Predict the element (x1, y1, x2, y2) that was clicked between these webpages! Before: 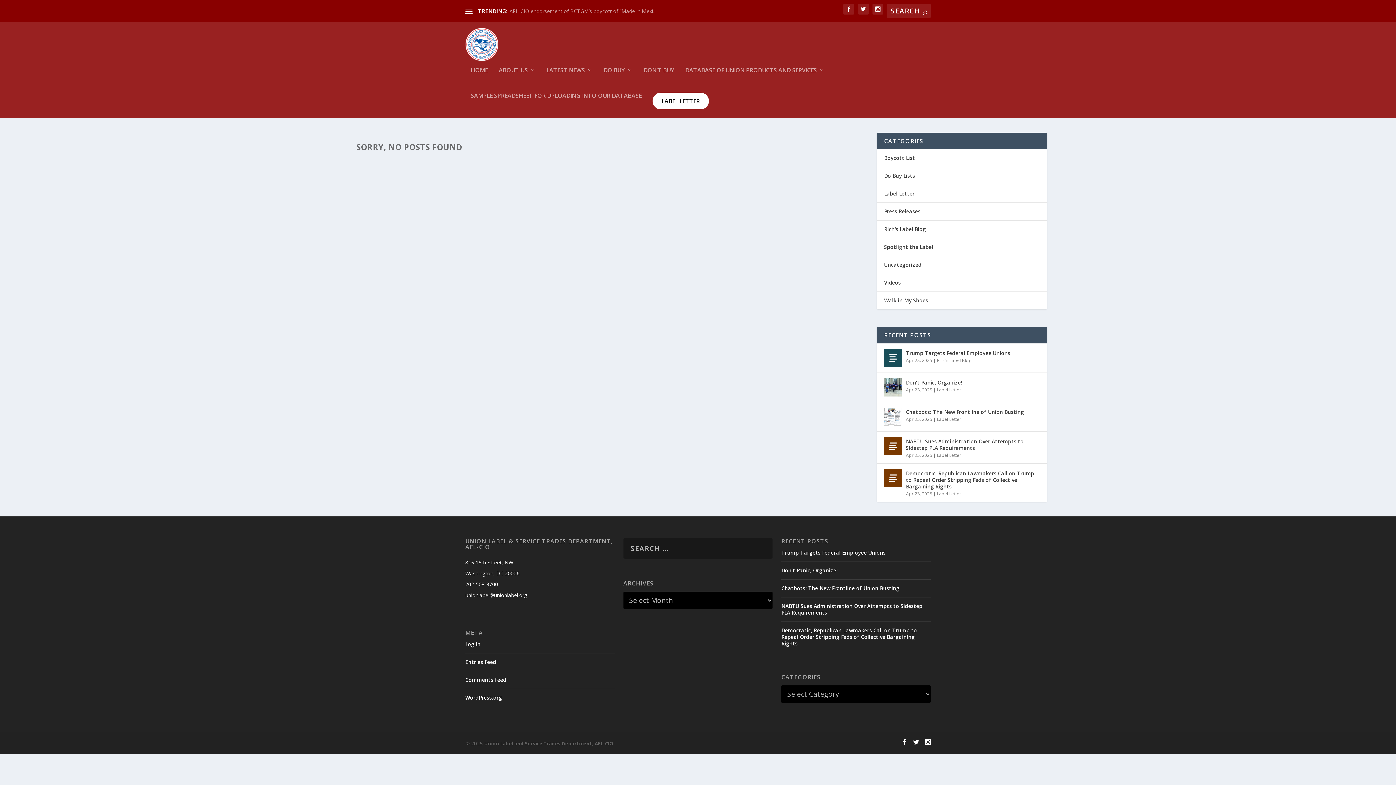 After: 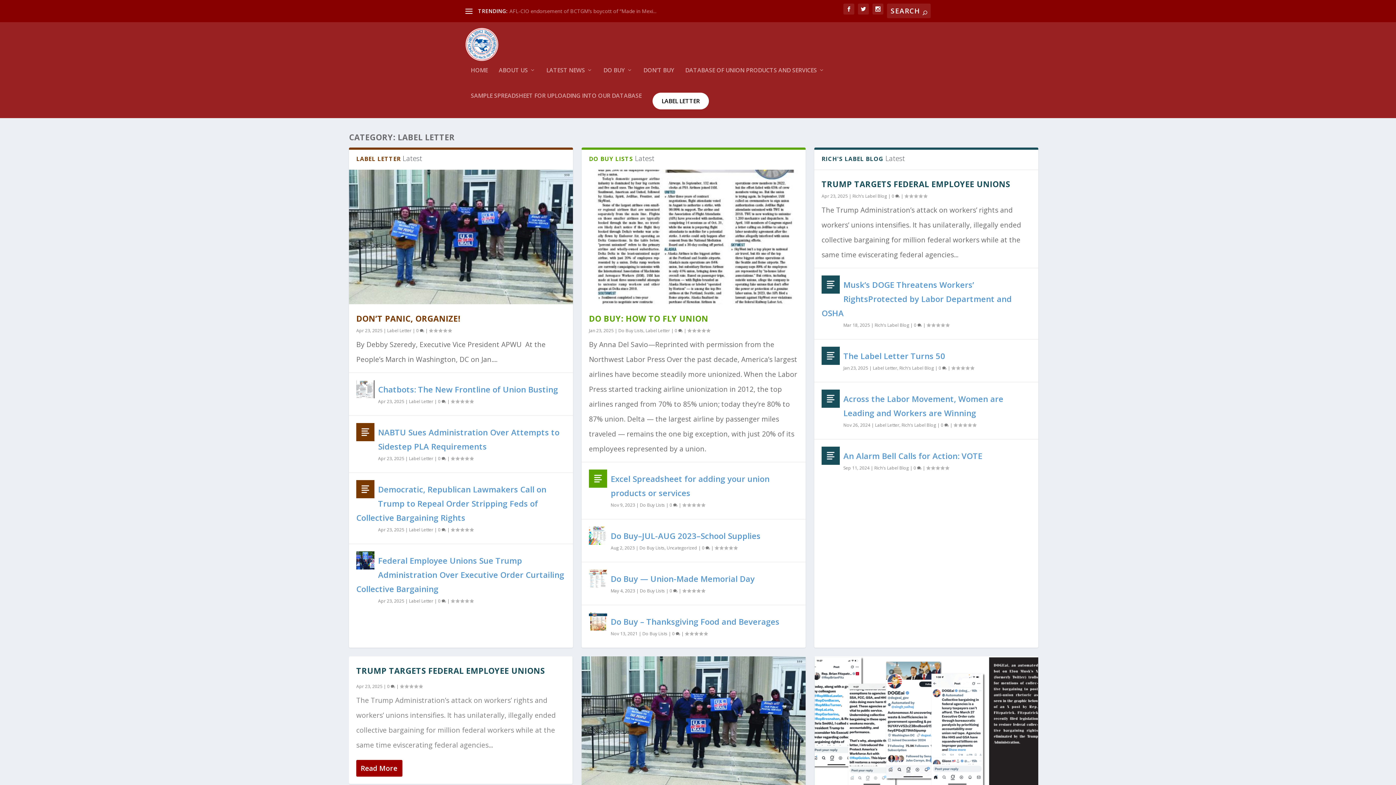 Action: bbox: (937, 386, 961, 393) label: Label Letter